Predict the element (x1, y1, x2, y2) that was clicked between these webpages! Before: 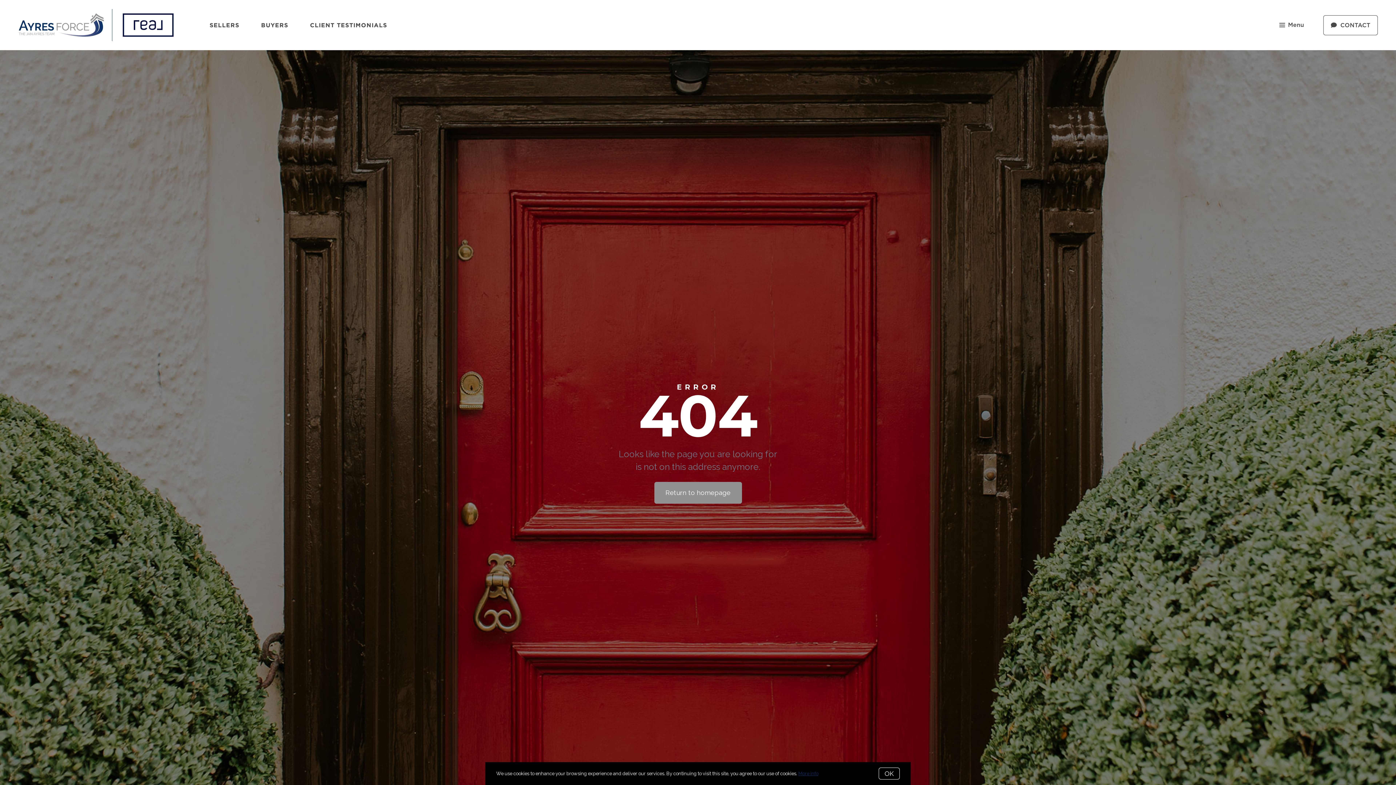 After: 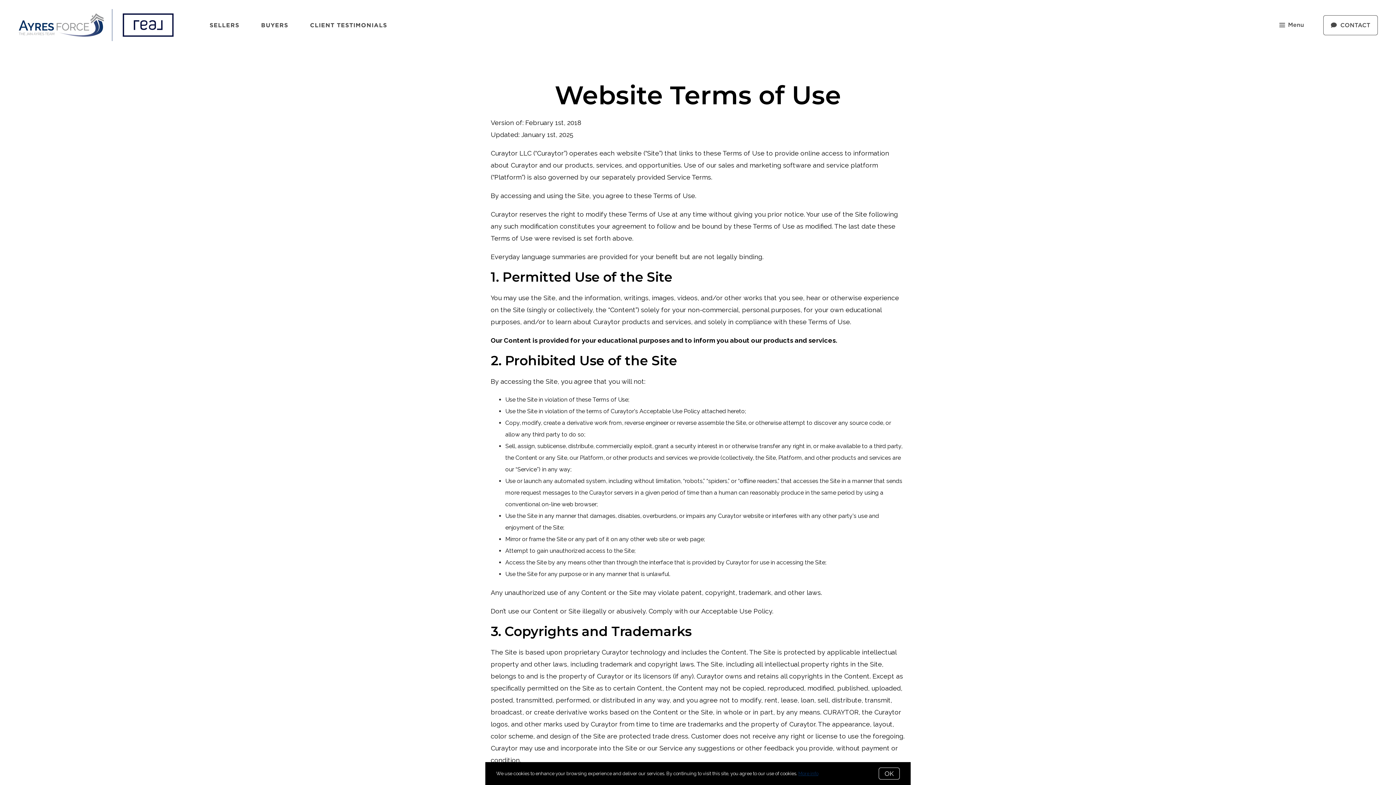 Action: bbox: (798, 771, 818, 776) label: More info